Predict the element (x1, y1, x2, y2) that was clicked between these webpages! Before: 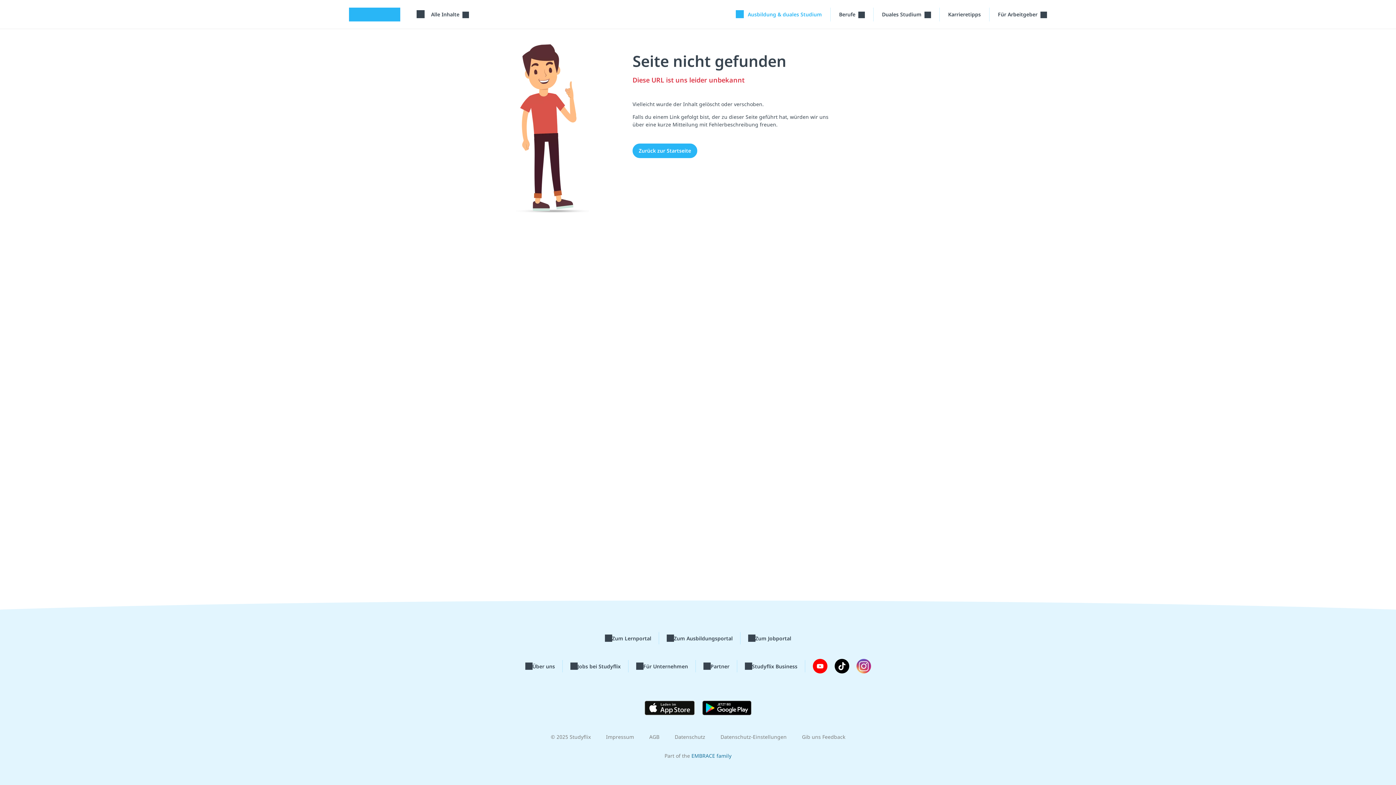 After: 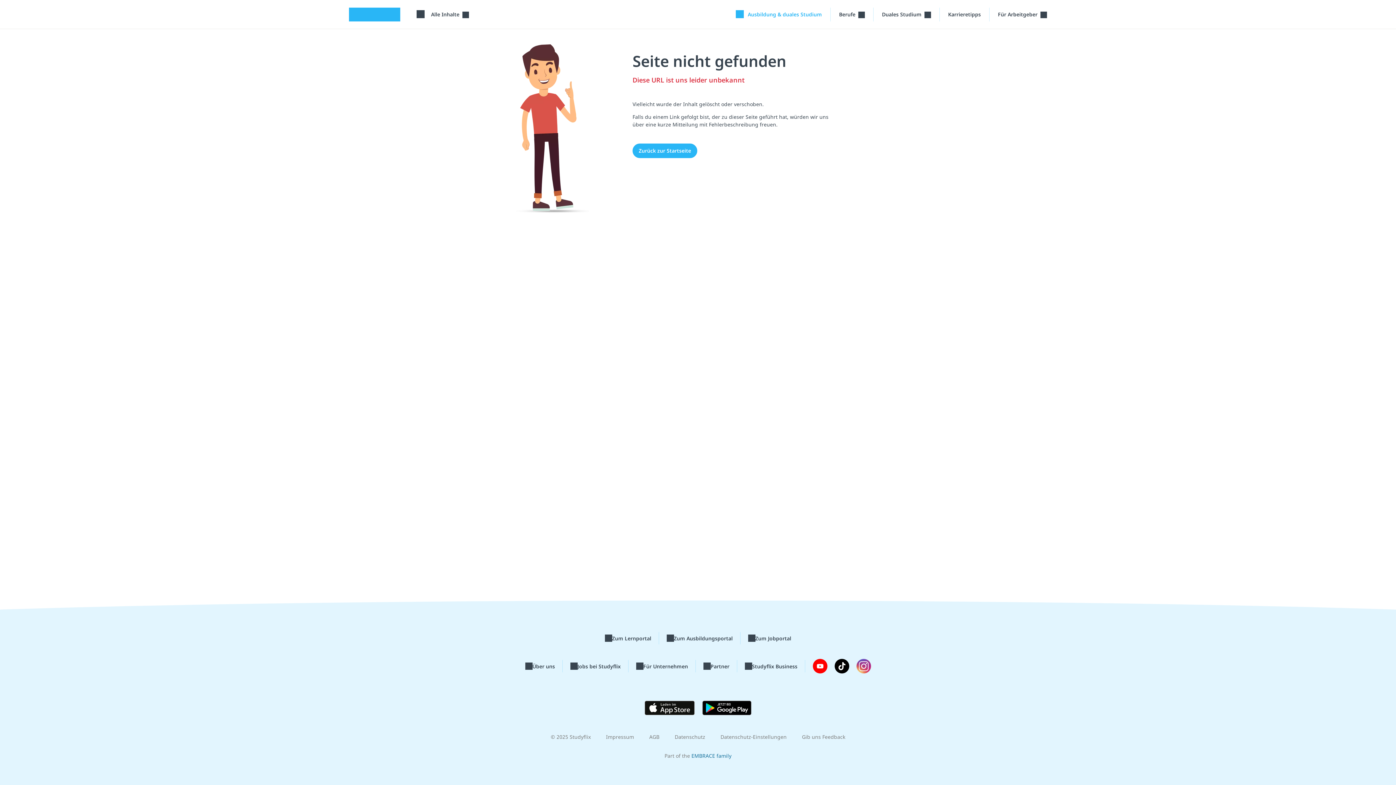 Action: bbox: (644, 700, 695, 715)